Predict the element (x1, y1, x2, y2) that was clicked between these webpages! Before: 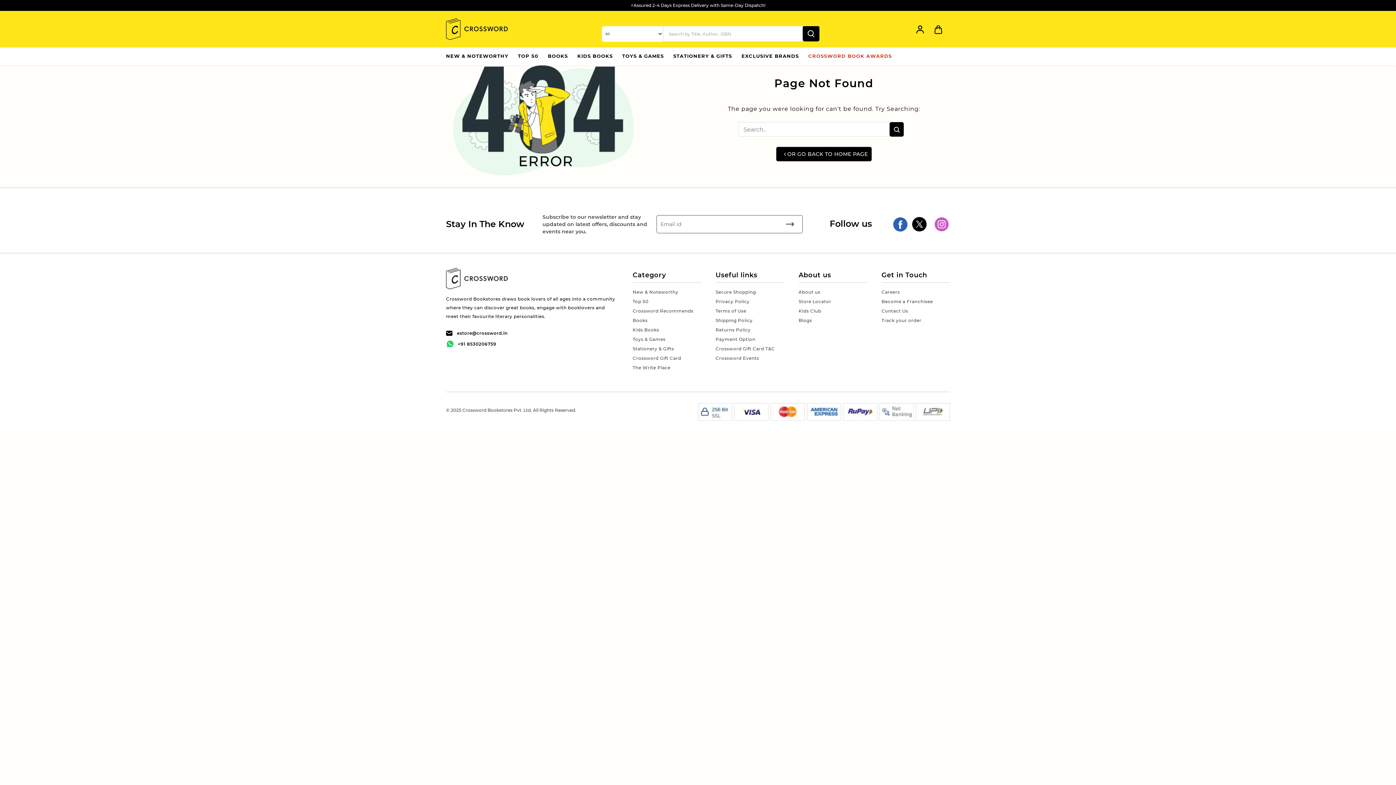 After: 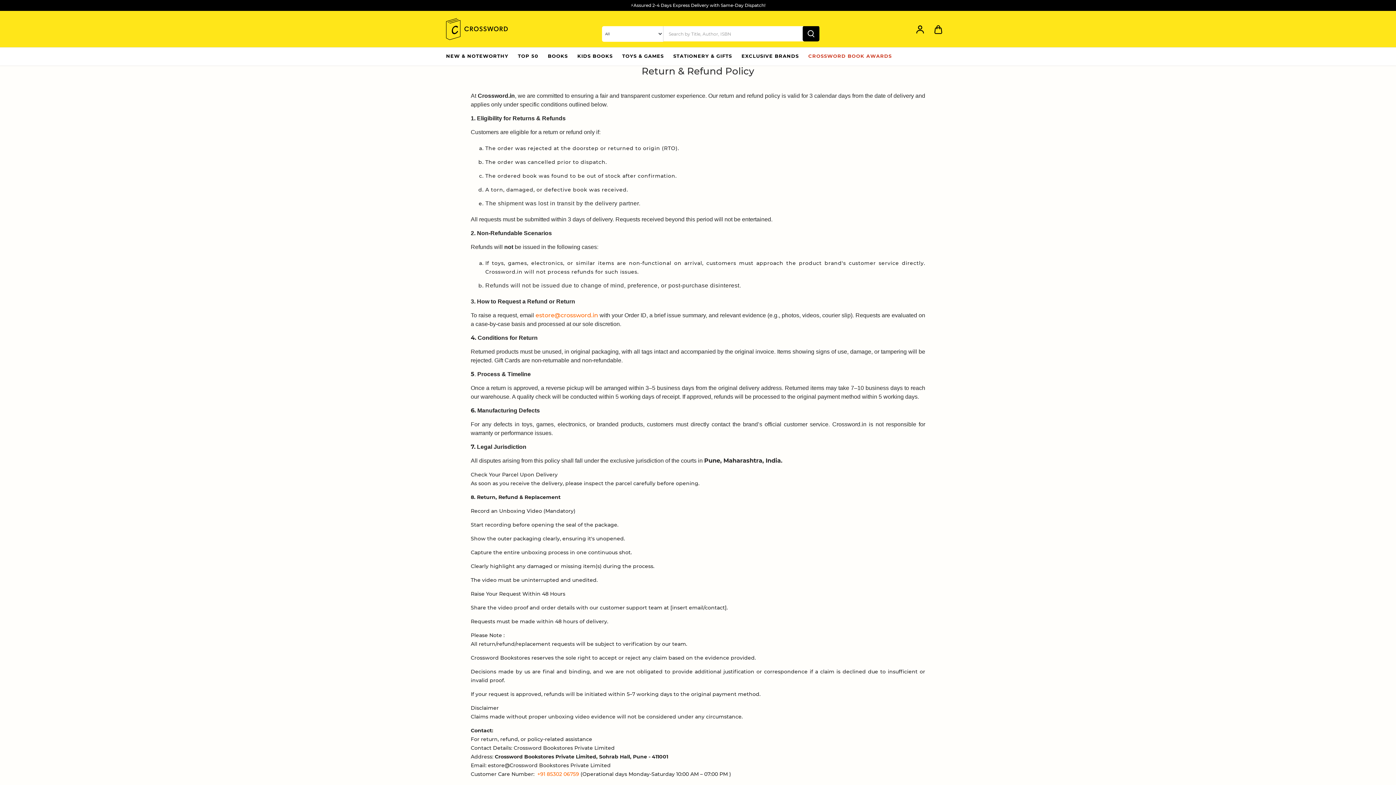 Action: bbox: (715, 327, 750, 332) label: Returns Policy